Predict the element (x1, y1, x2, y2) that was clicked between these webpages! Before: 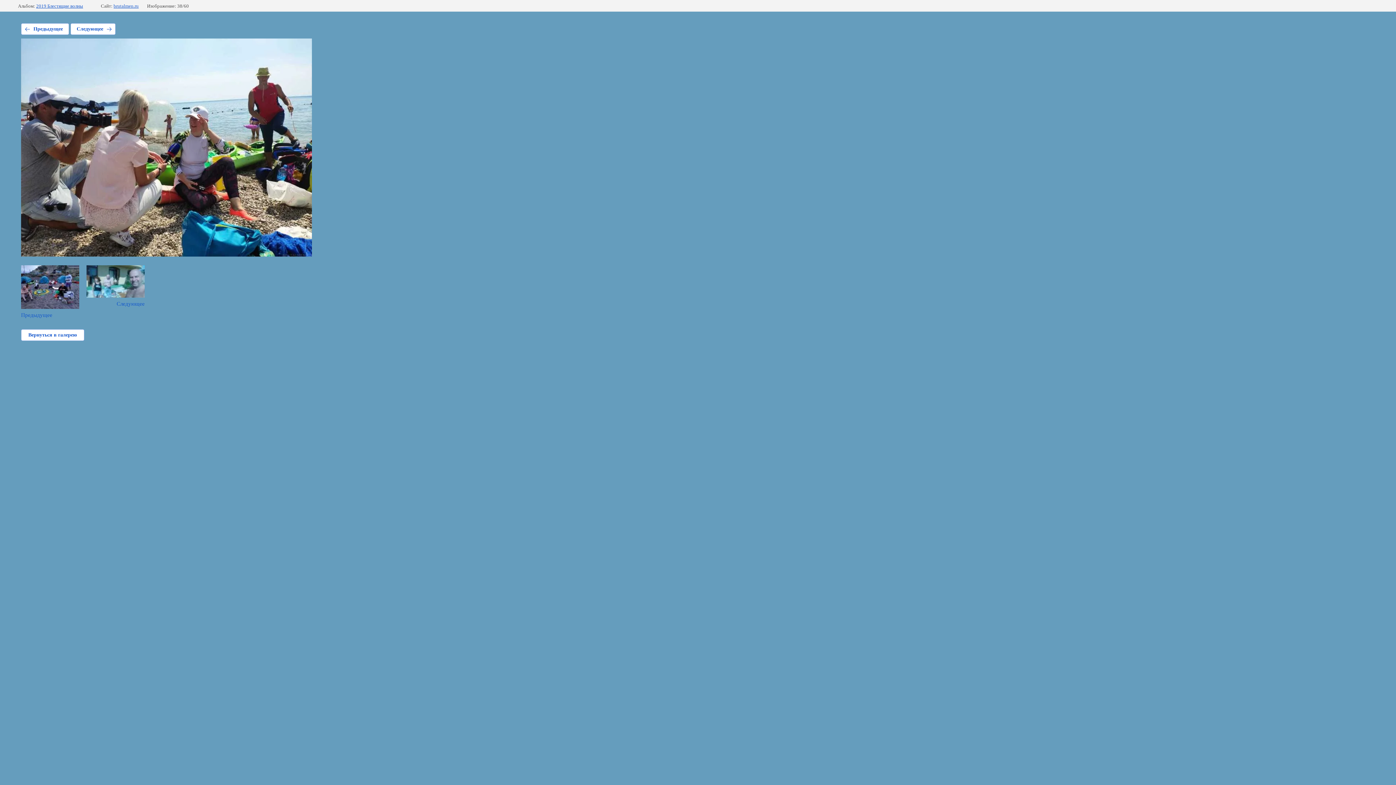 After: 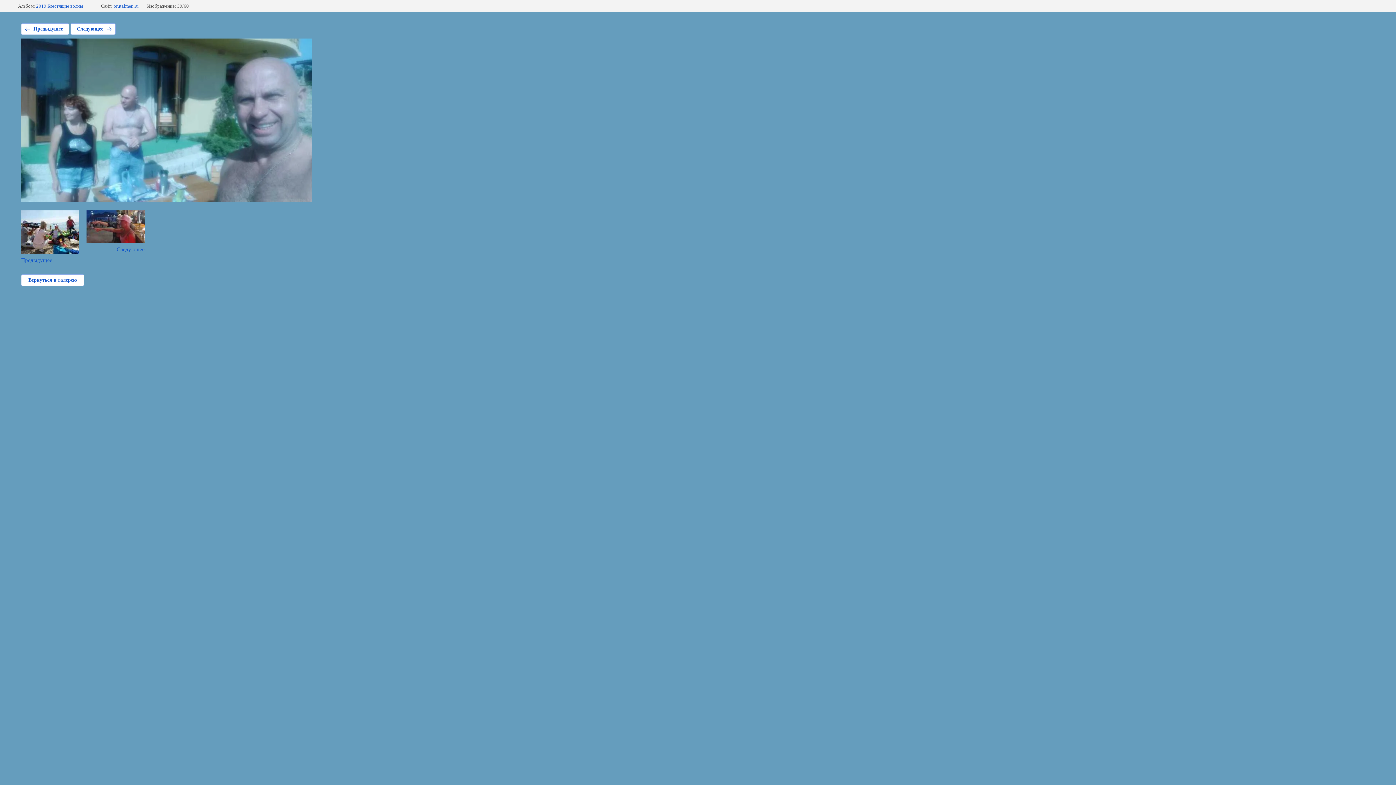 Action: label: Следующее bbox: (70, 23, 115, 34)